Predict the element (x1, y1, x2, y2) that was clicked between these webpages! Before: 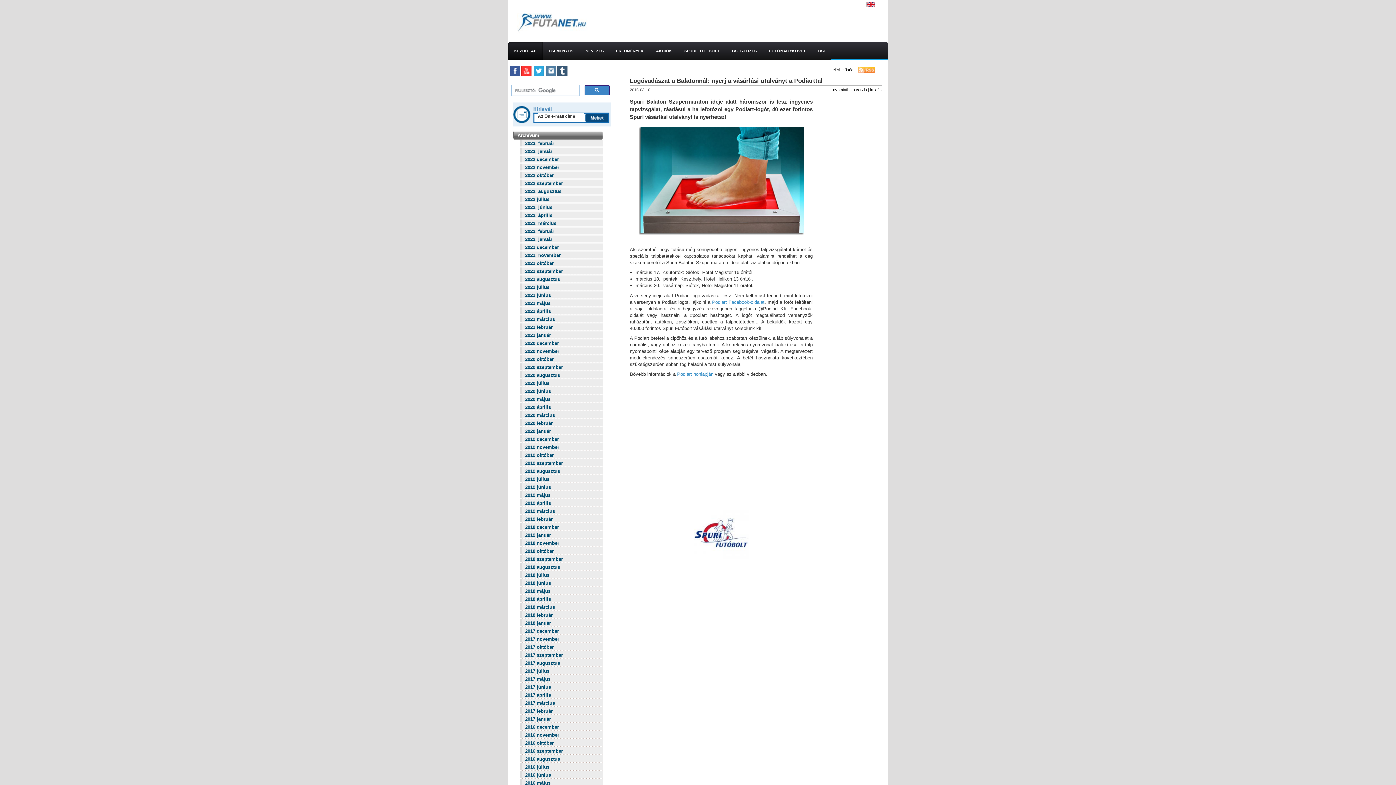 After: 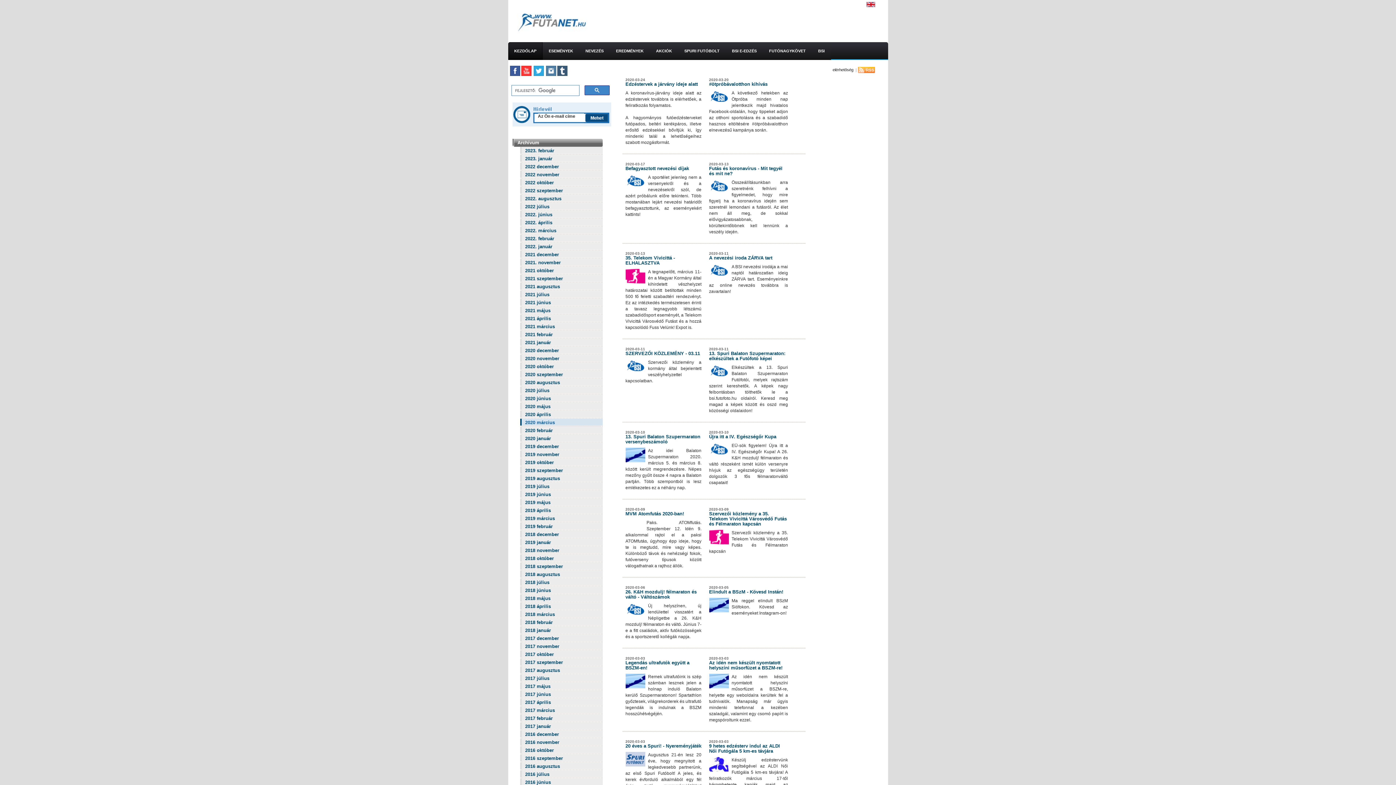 Action: bbox: (520, 411, 610, 419) label: 2020 március